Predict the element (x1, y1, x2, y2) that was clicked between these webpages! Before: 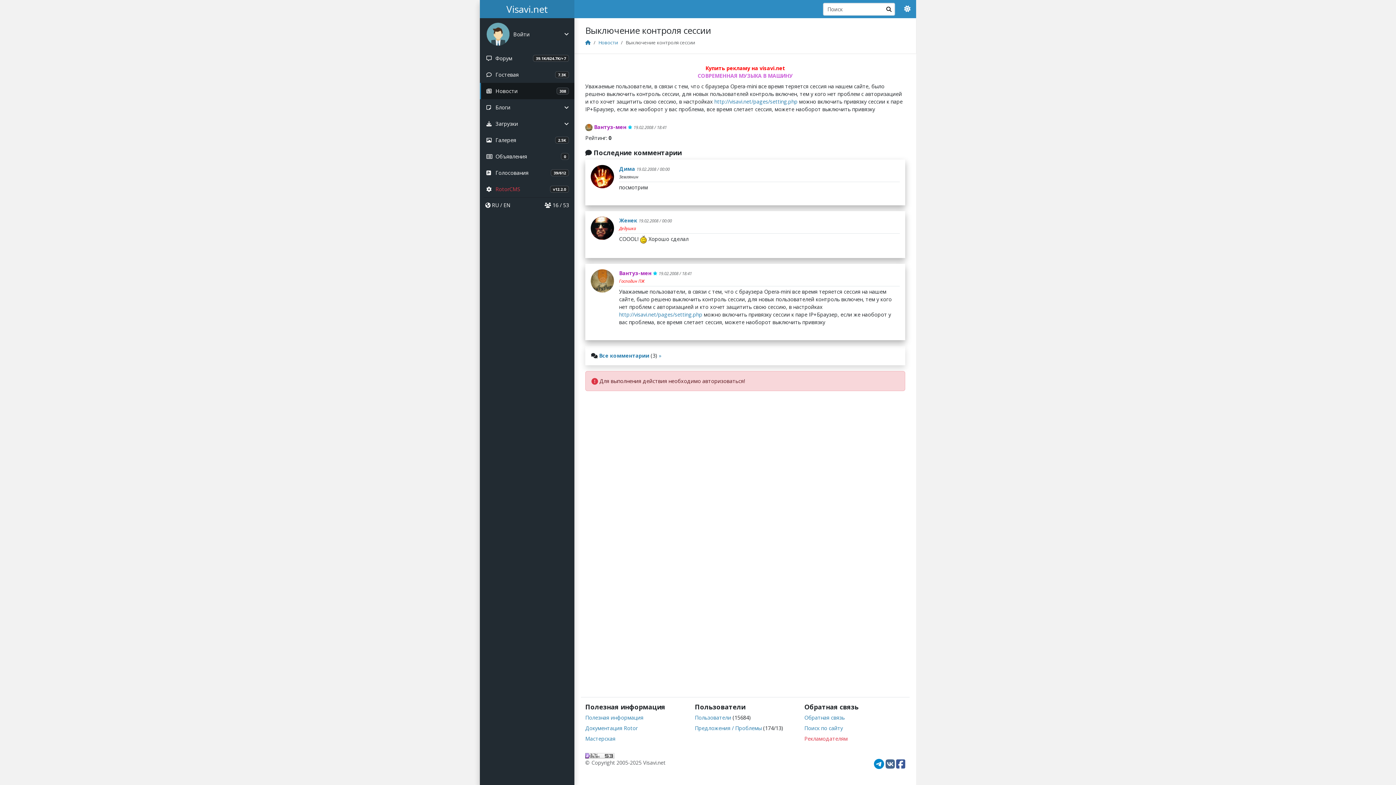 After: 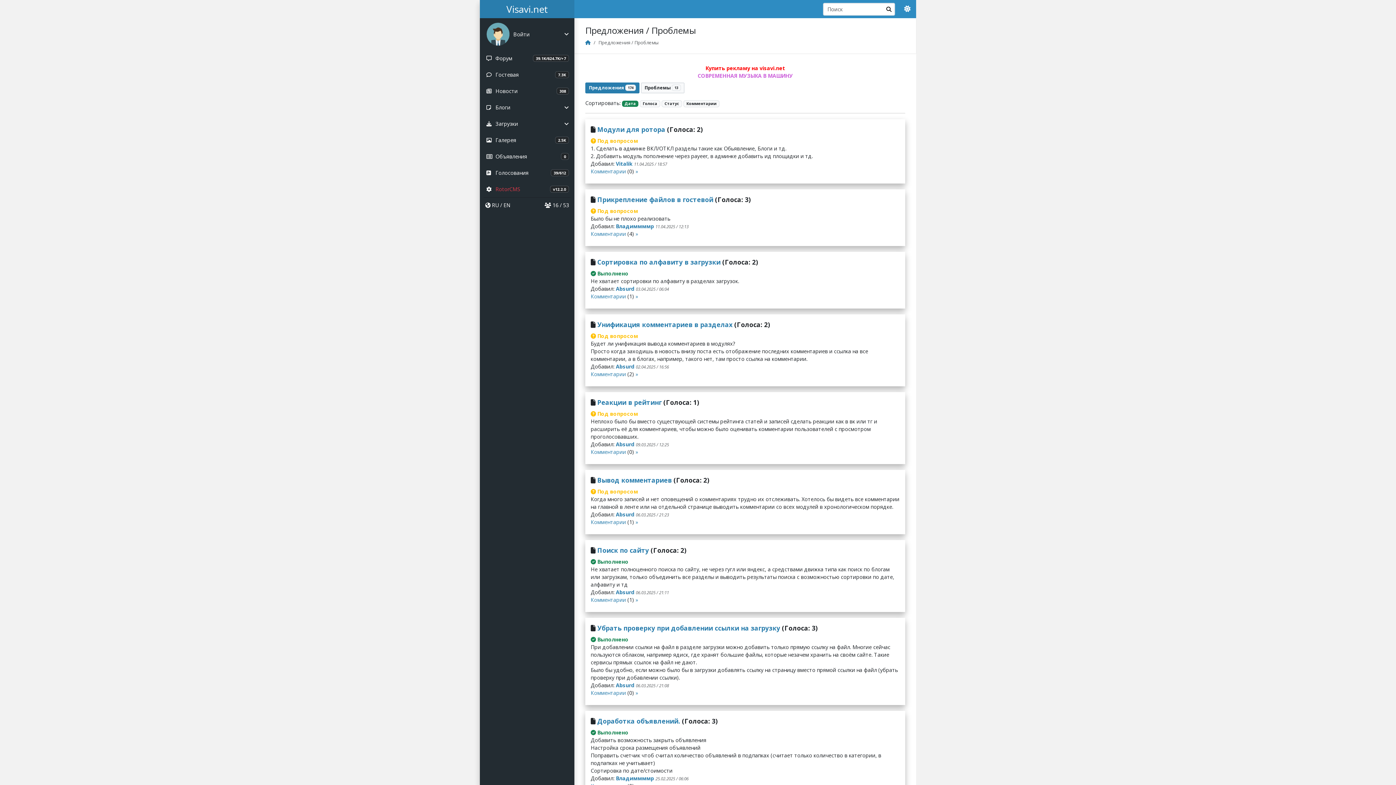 Action: label: Предложения / Проблемы bbox: (695, 725, 761, 732)